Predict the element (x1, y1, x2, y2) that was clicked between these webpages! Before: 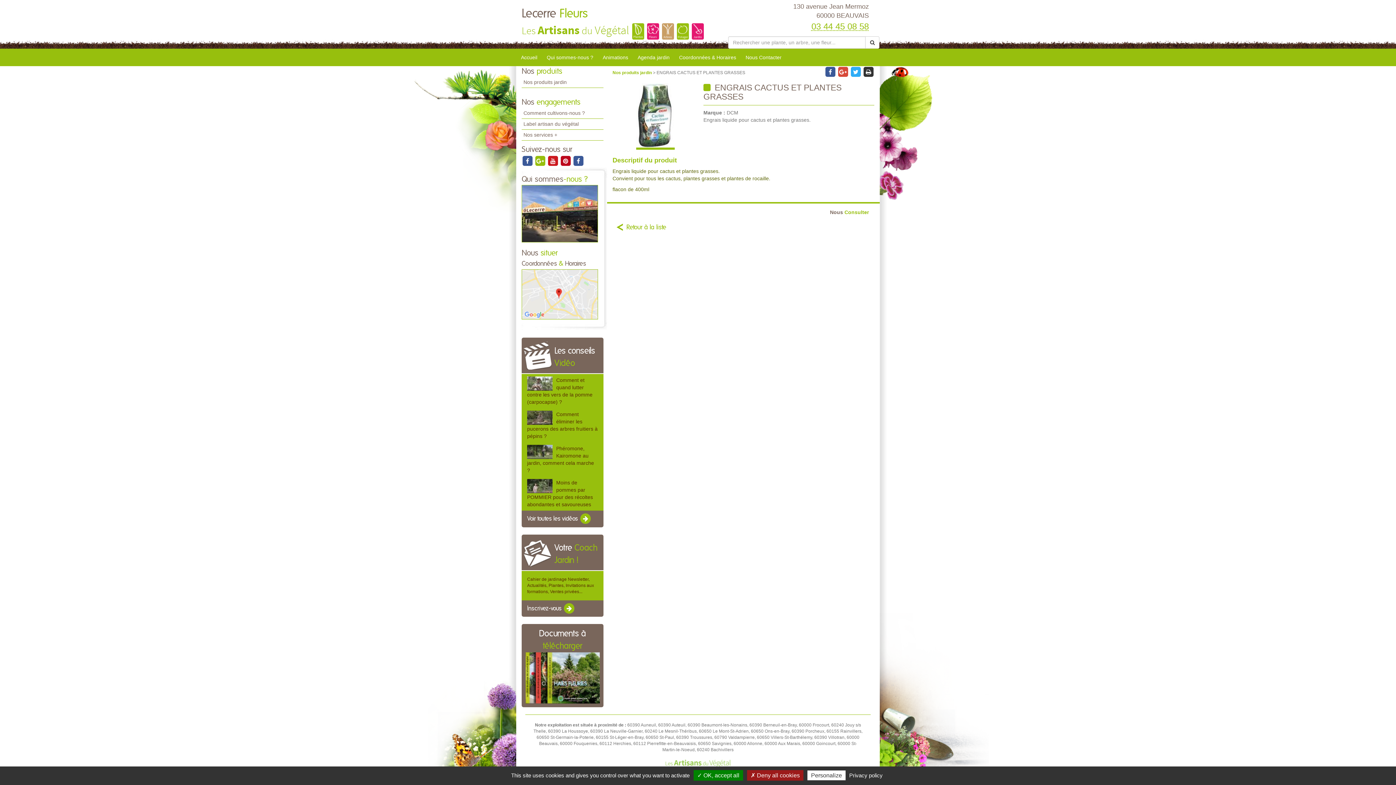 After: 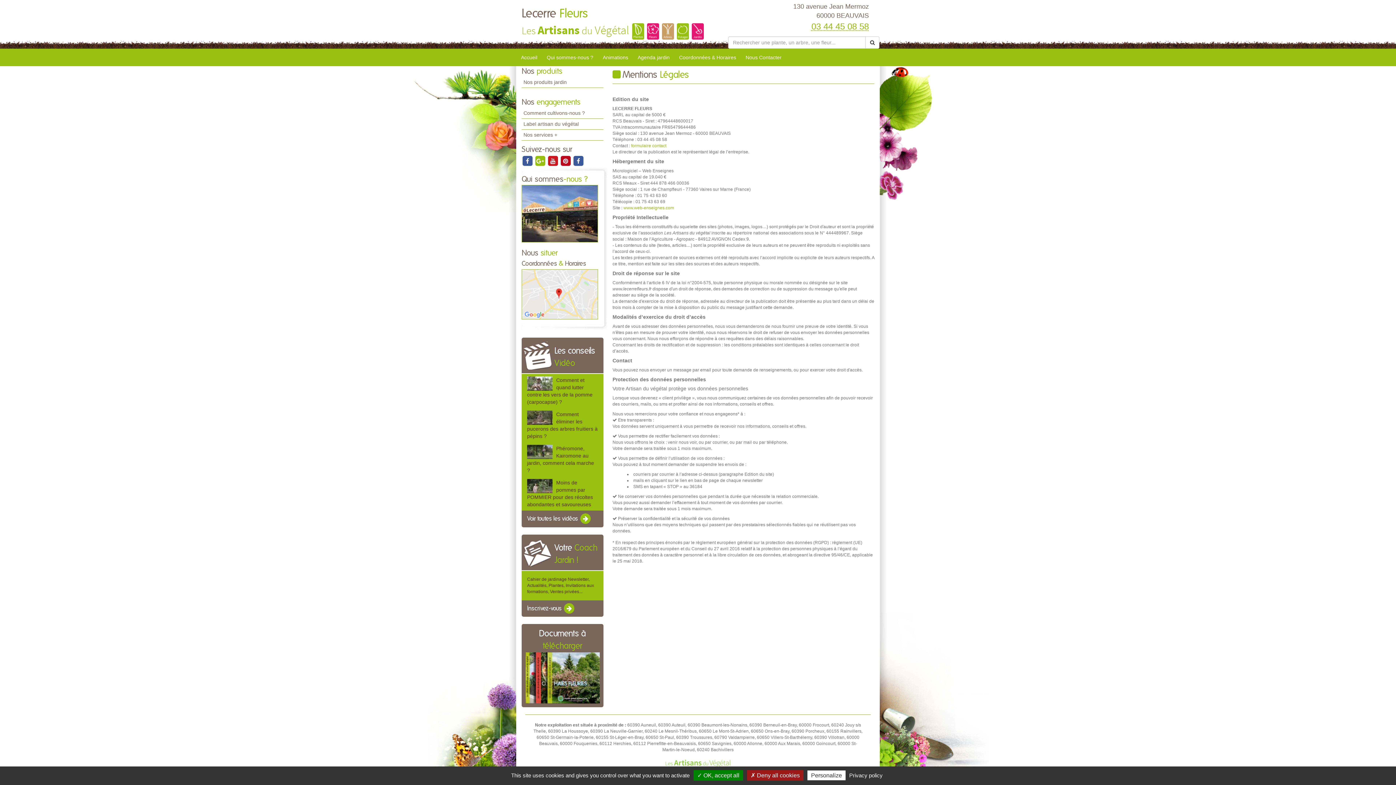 Action: label: Privacy policy bbox: (847, 772, 885, 779)